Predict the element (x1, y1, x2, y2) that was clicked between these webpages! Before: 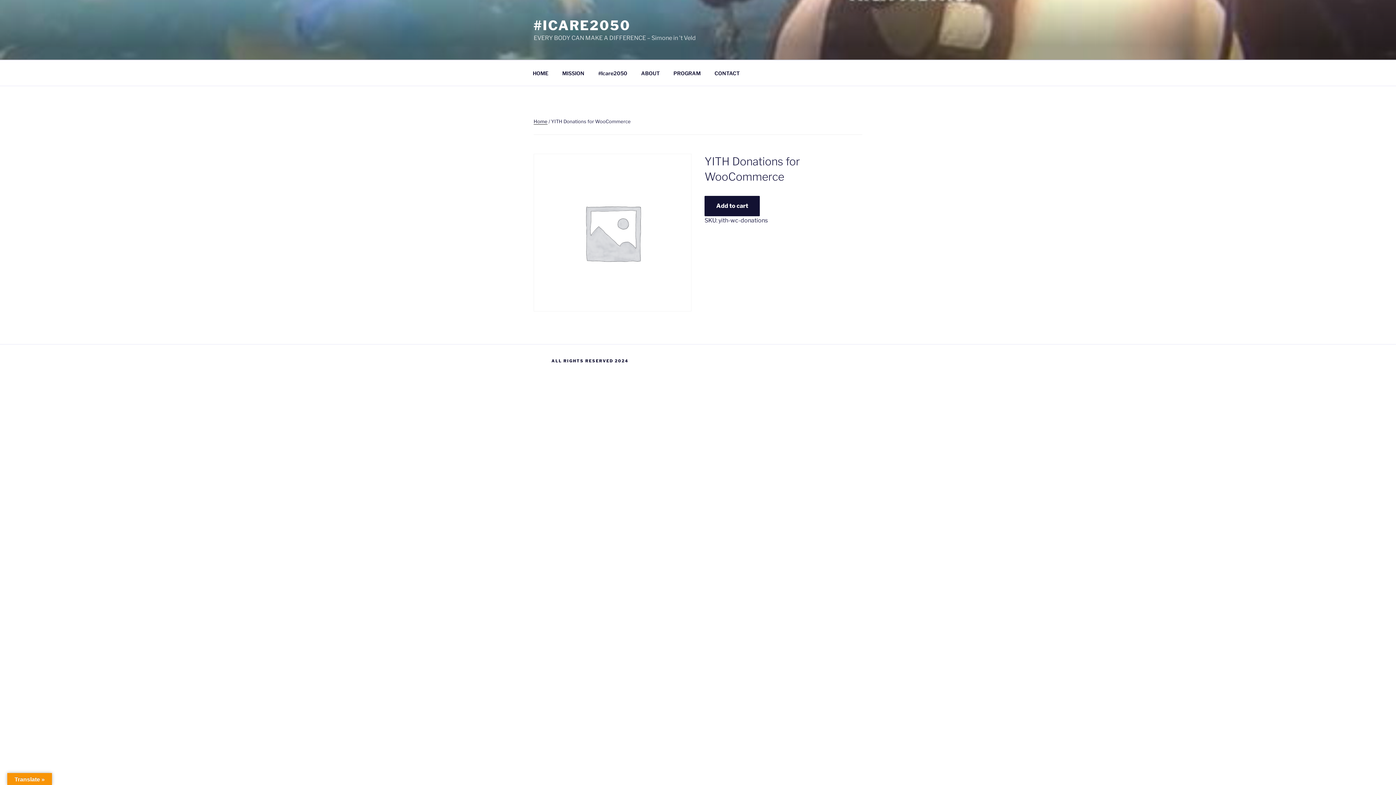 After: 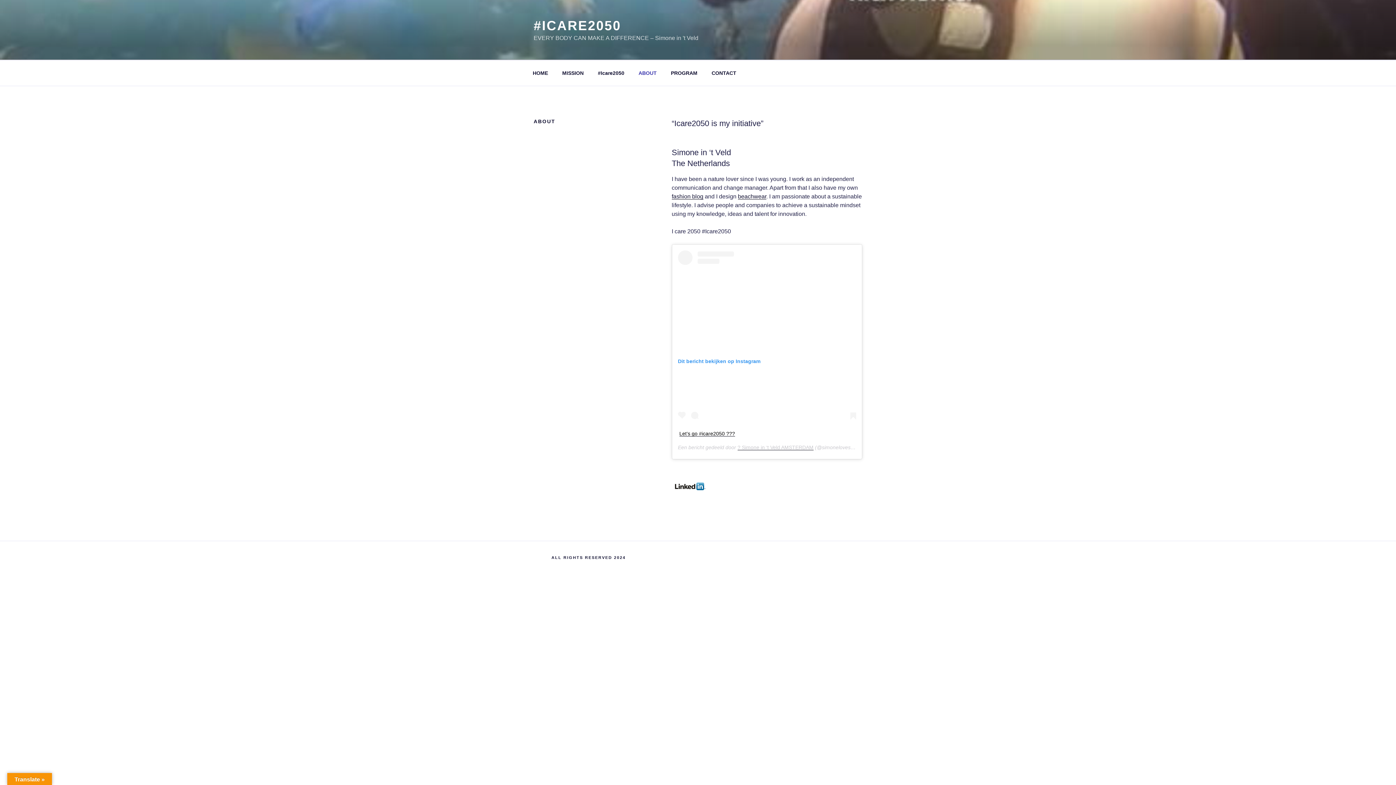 Action: label: ABOUT bbox: (634, 64, 666, 82)